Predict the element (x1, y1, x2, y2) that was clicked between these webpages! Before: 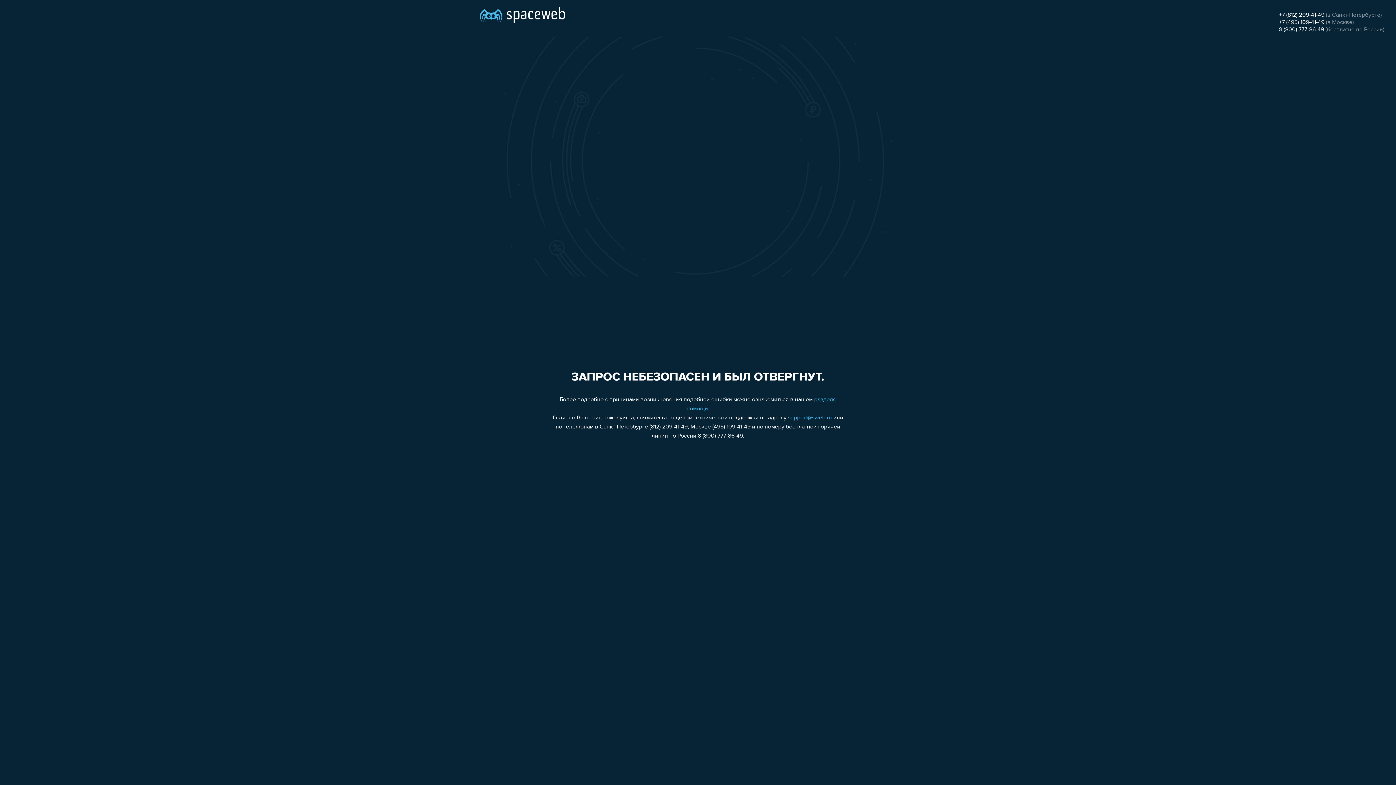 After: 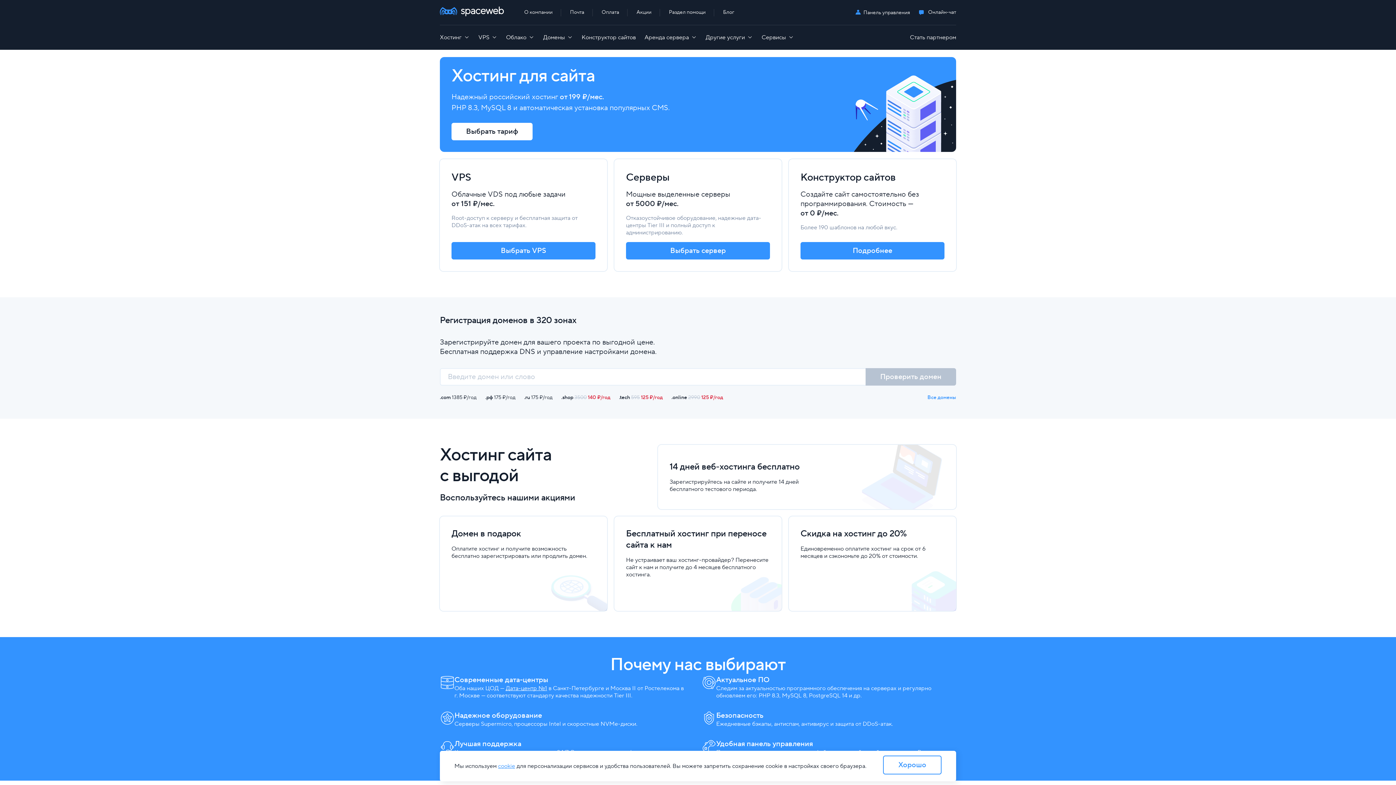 Action: bbox: (480, 0, 565, 25)